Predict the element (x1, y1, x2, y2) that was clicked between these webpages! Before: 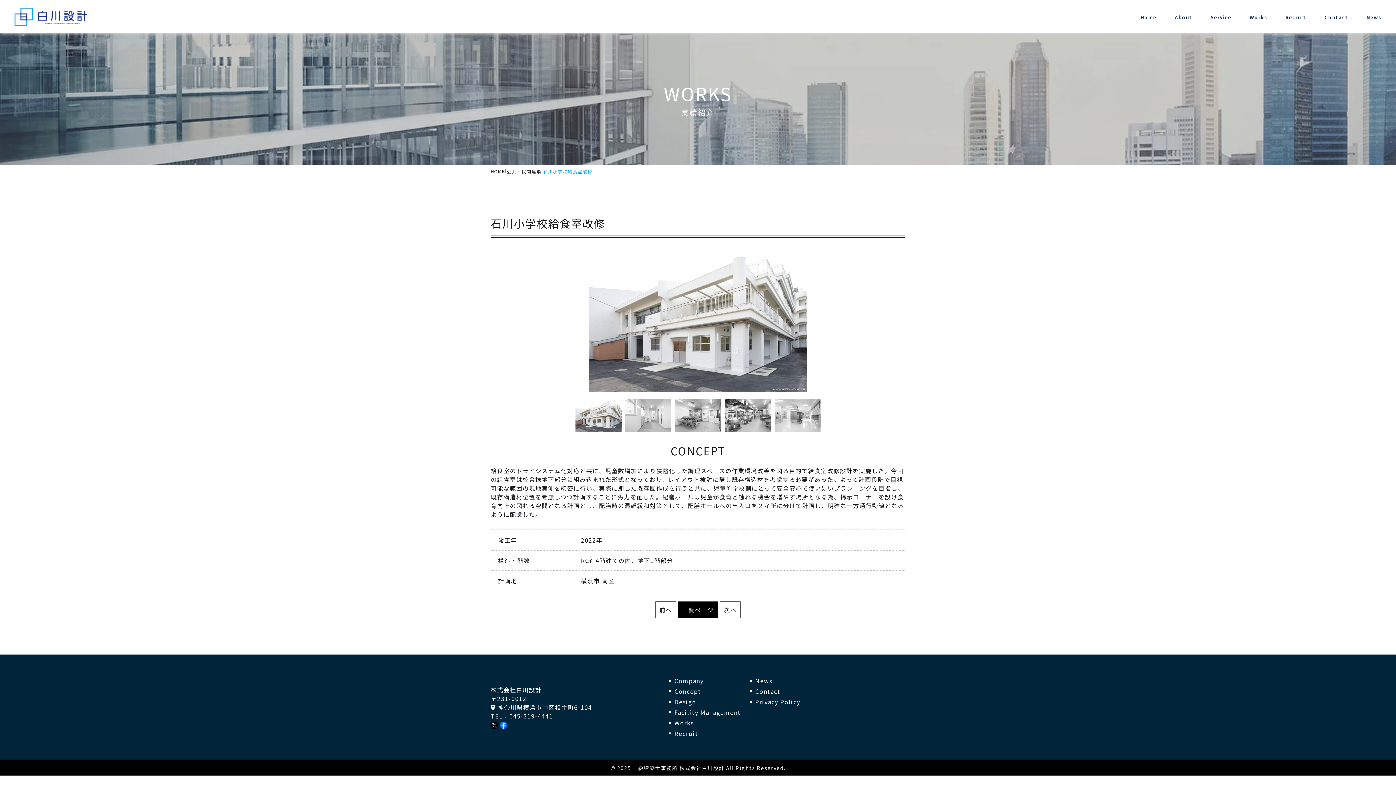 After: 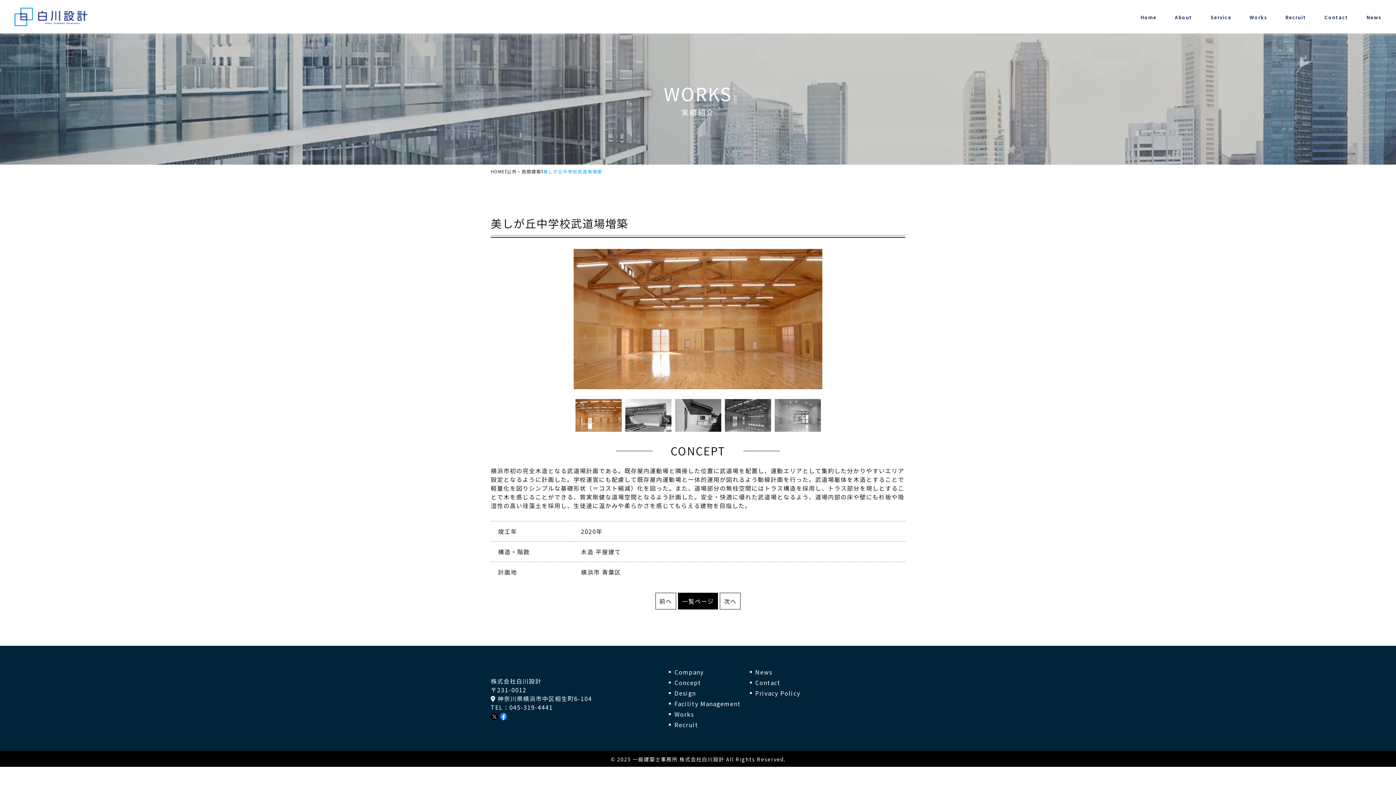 Action: bbox: (720, 601, 740, 618) label: 次へ